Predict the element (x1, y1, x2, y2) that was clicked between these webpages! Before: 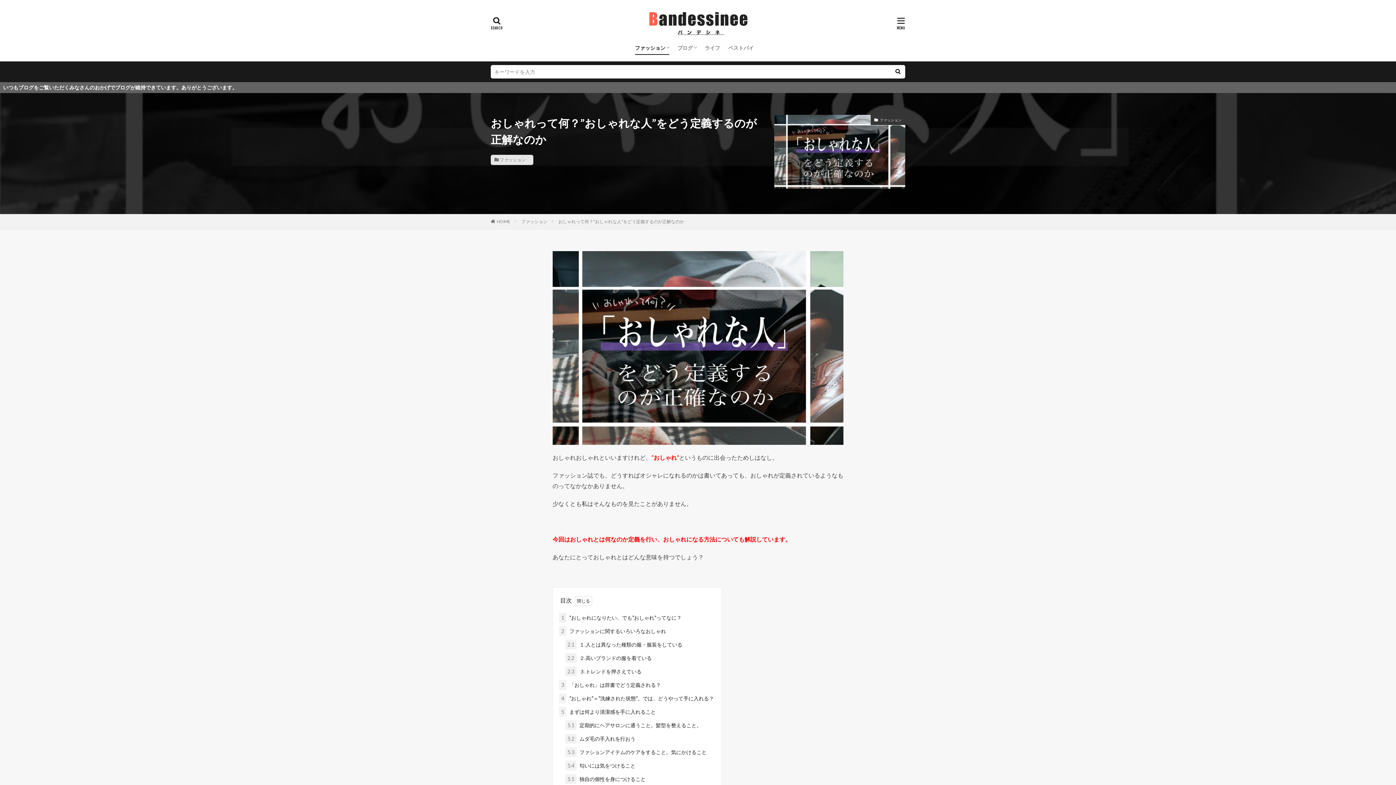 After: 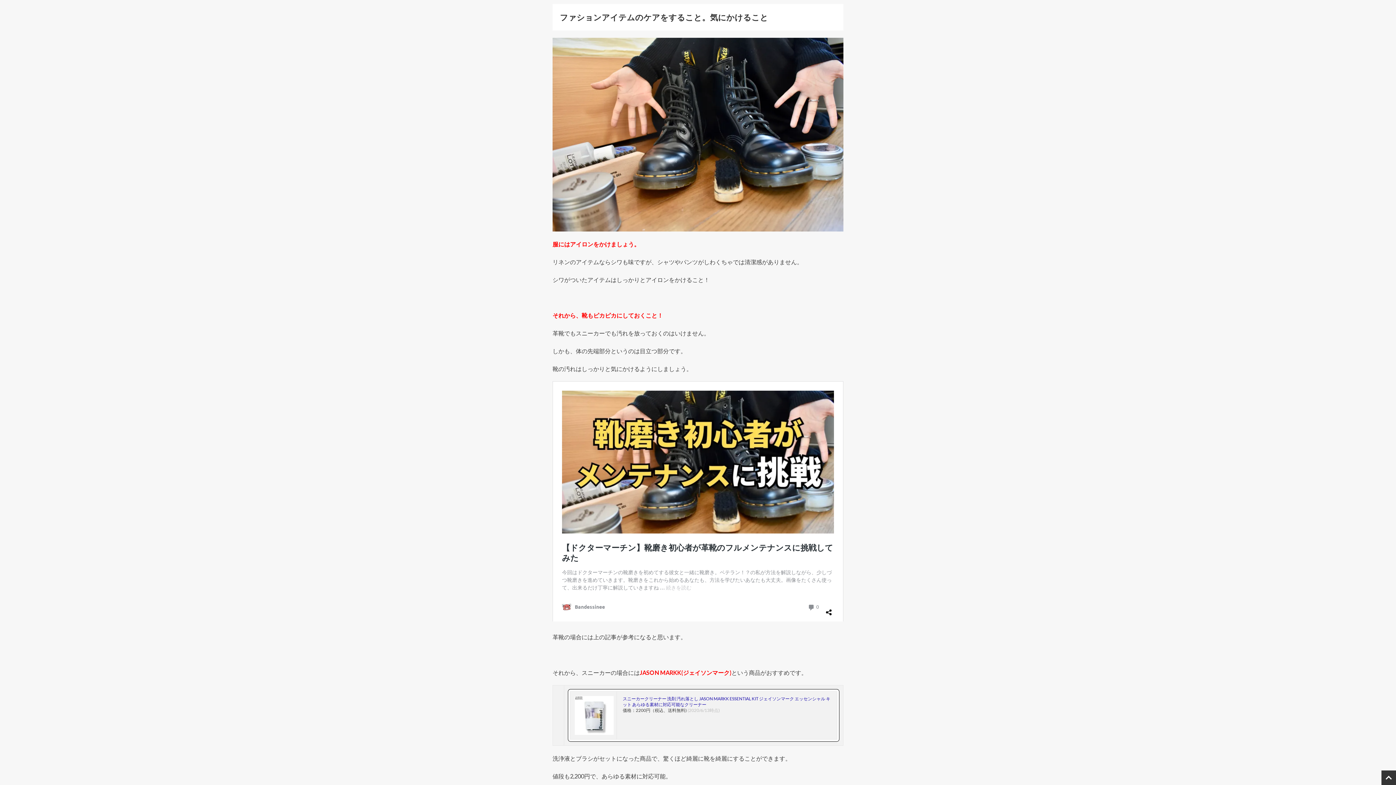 Action: label: 5.3 ファションアイテムのケアをすること。気にかけること bbox: (565, 747, 706, 757)